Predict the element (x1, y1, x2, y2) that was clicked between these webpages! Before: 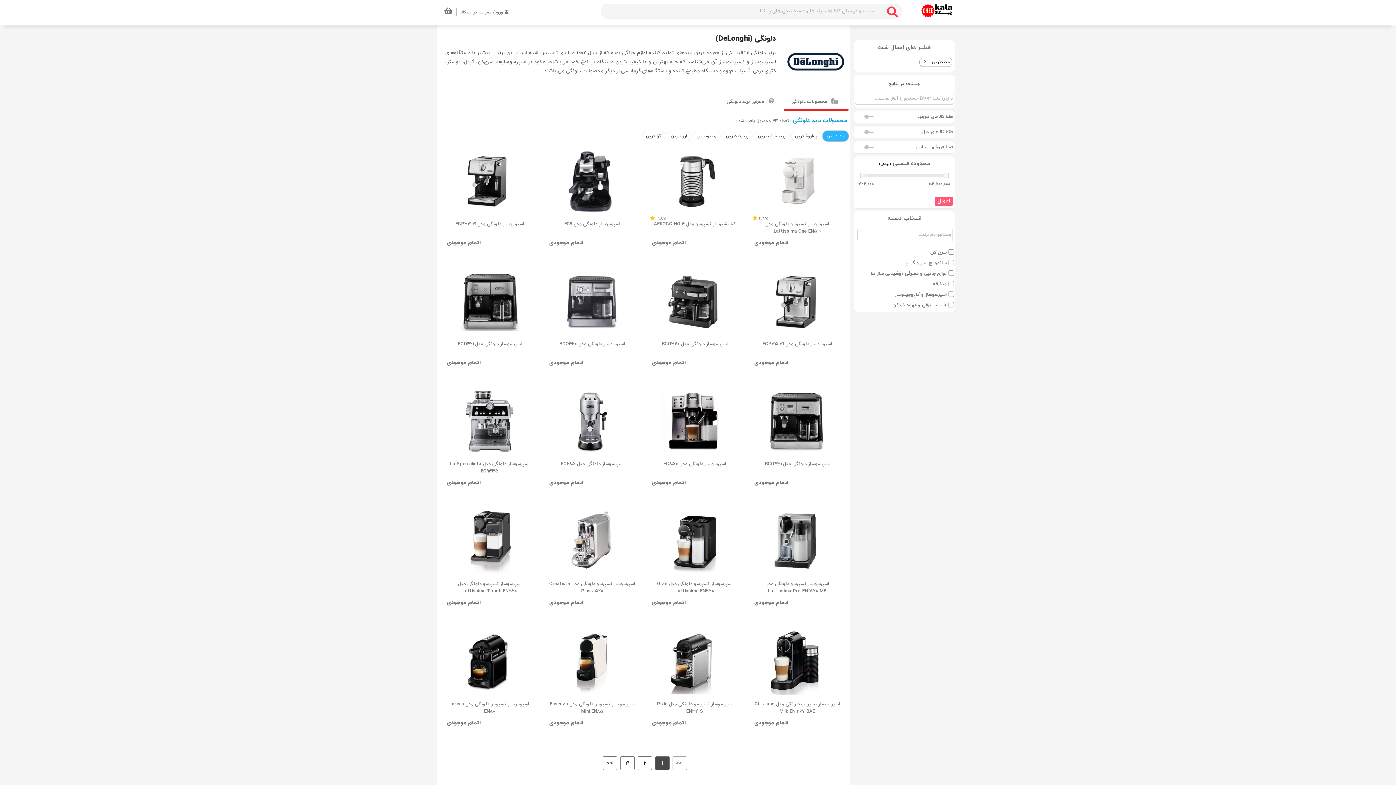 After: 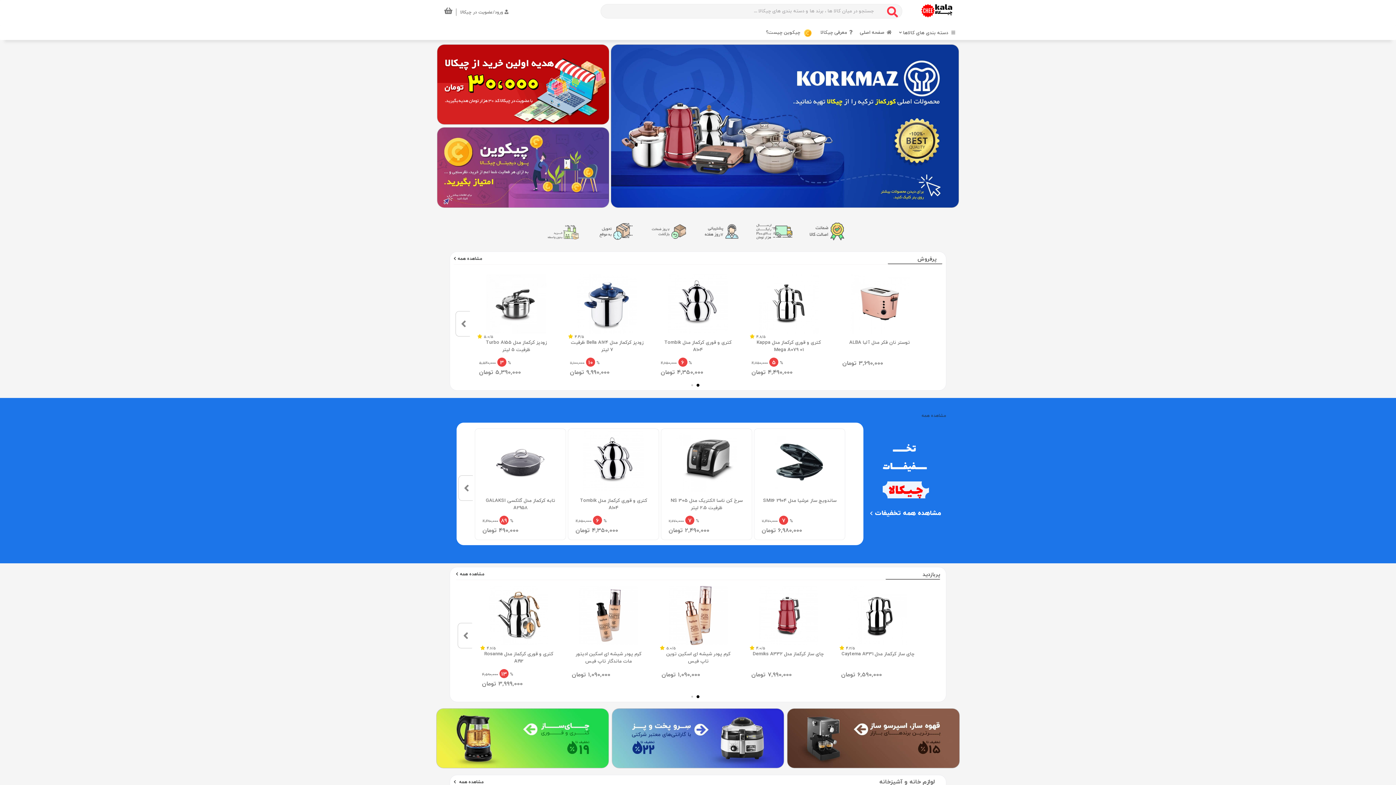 Action: bbox: (920, -1, 953, 19)